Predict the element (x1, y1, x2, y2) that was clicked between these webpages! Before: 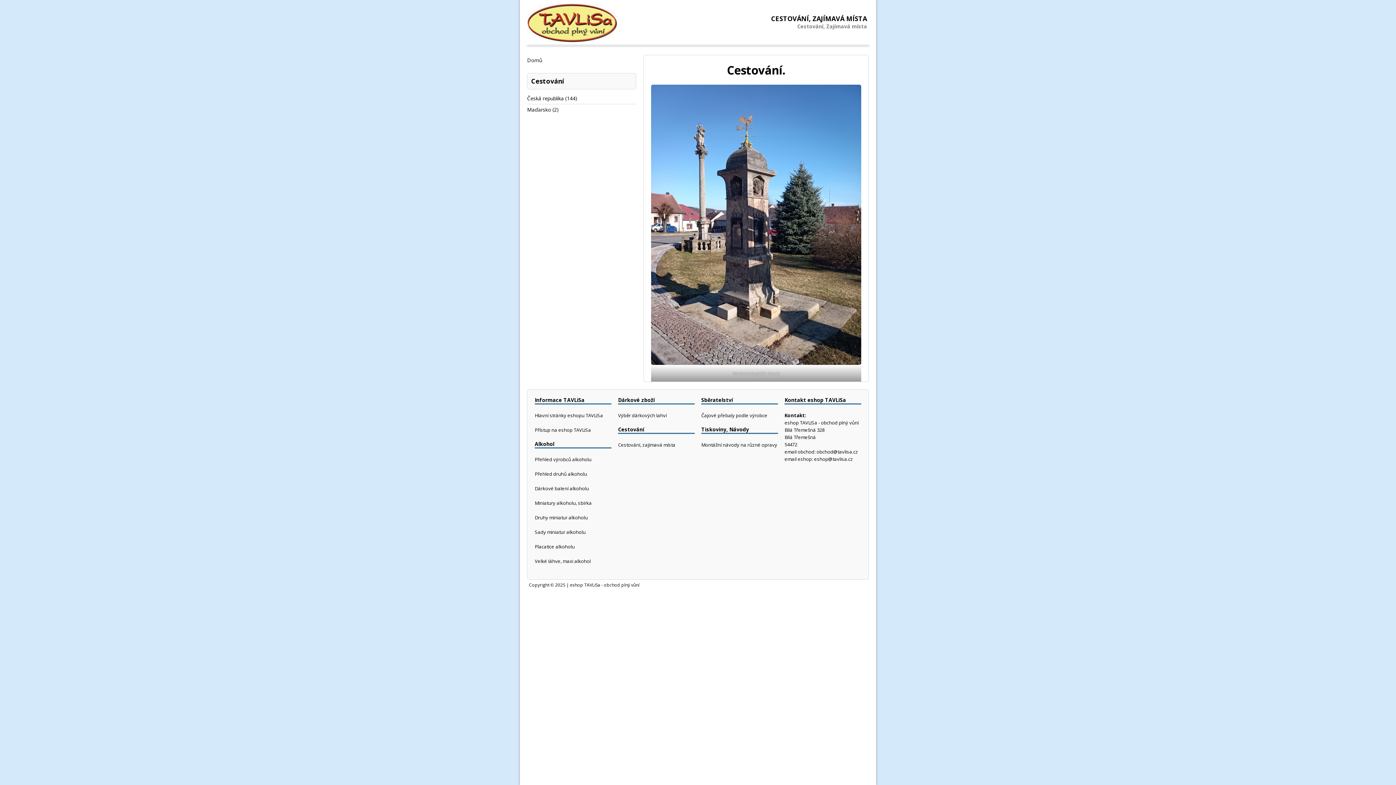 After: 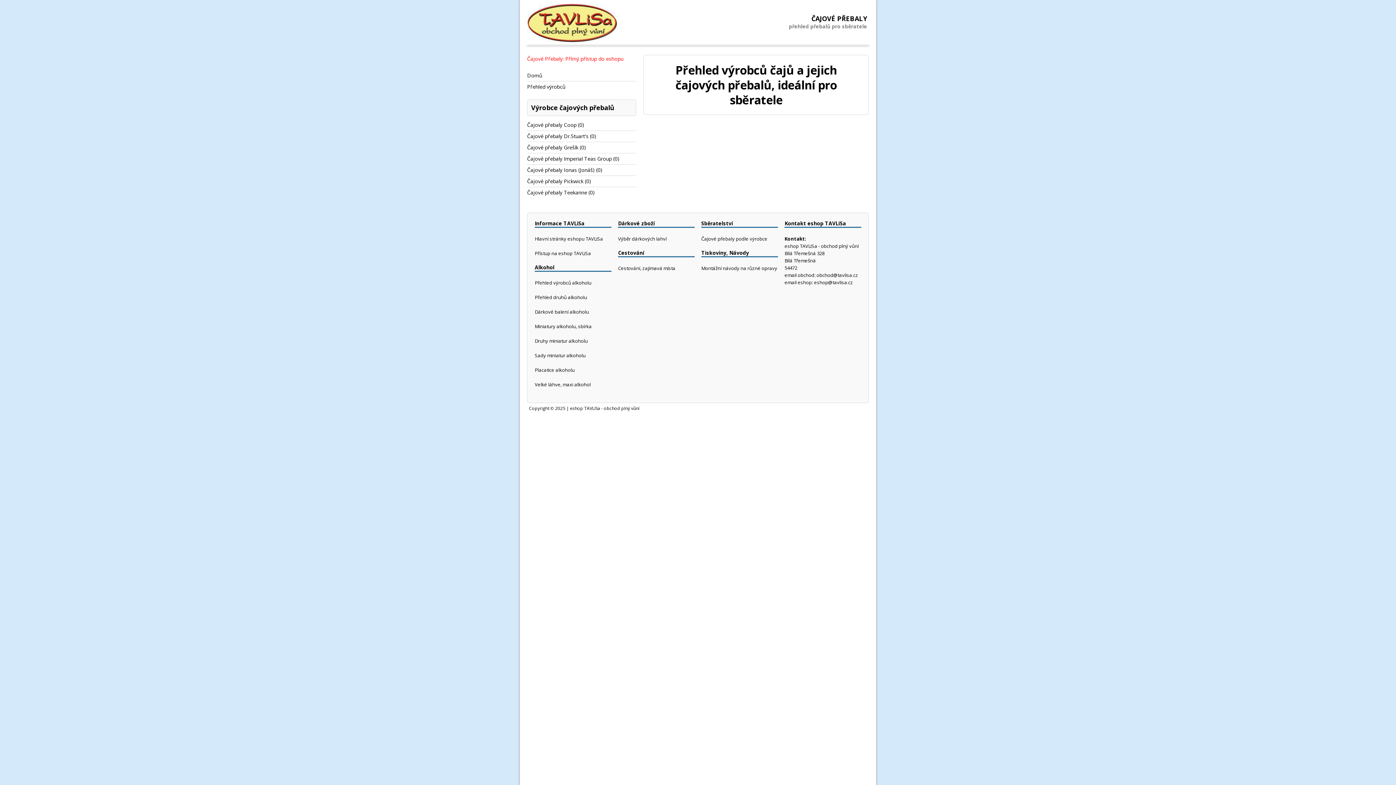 Action: bbox: (701, 412, 767, 418) label: Čajové přebaly podle výrobce